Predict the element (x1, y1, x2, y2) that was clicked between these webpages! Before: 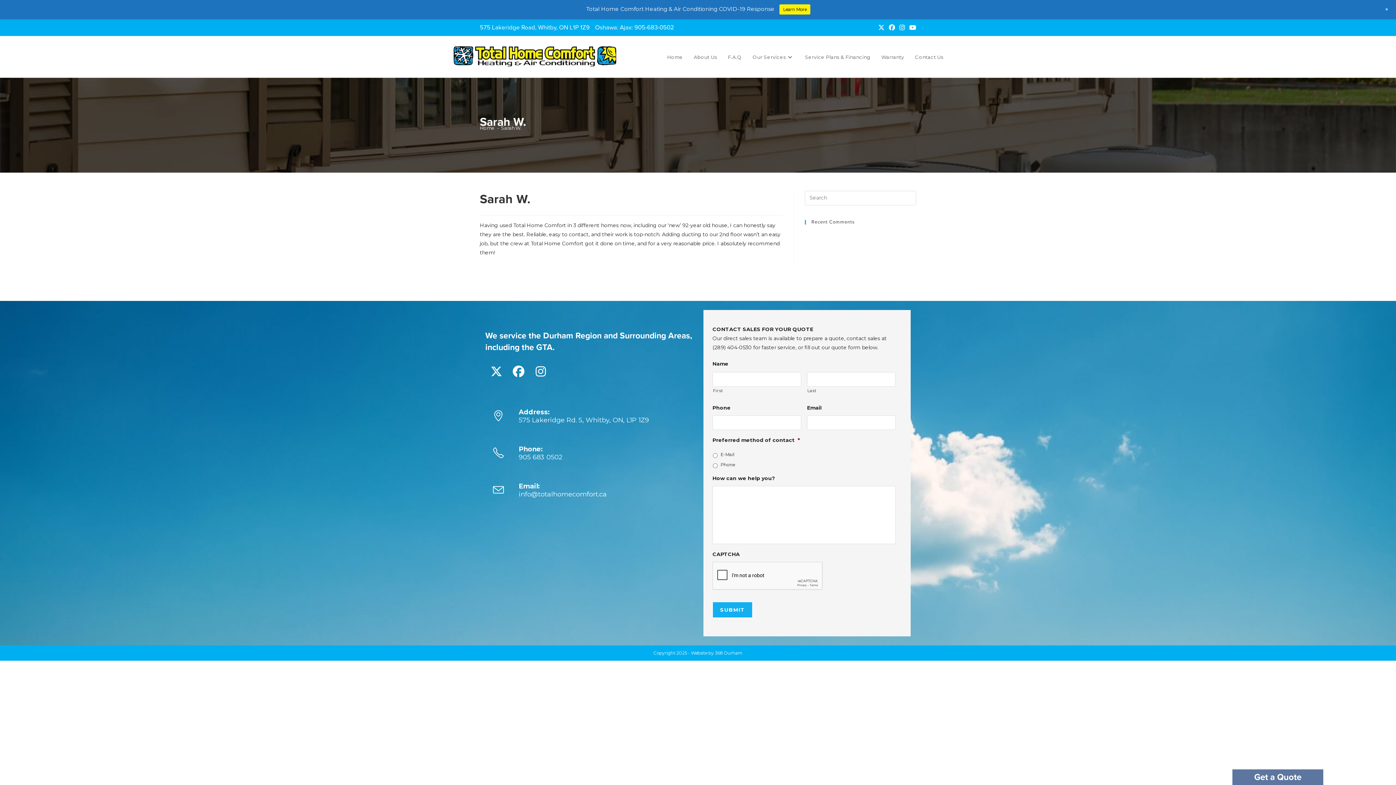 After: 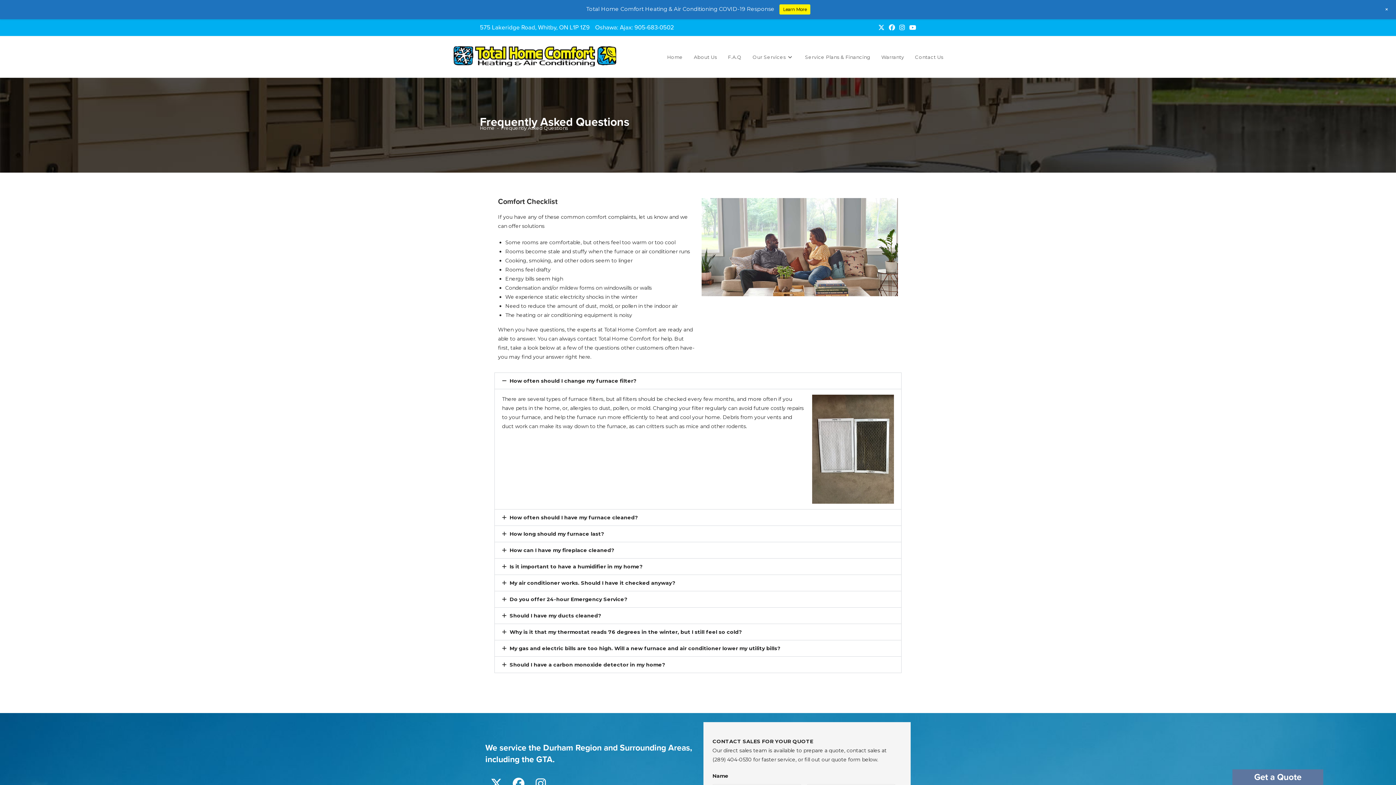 Action: bbox: (722, 43, 747, 70) label: F.A.Q